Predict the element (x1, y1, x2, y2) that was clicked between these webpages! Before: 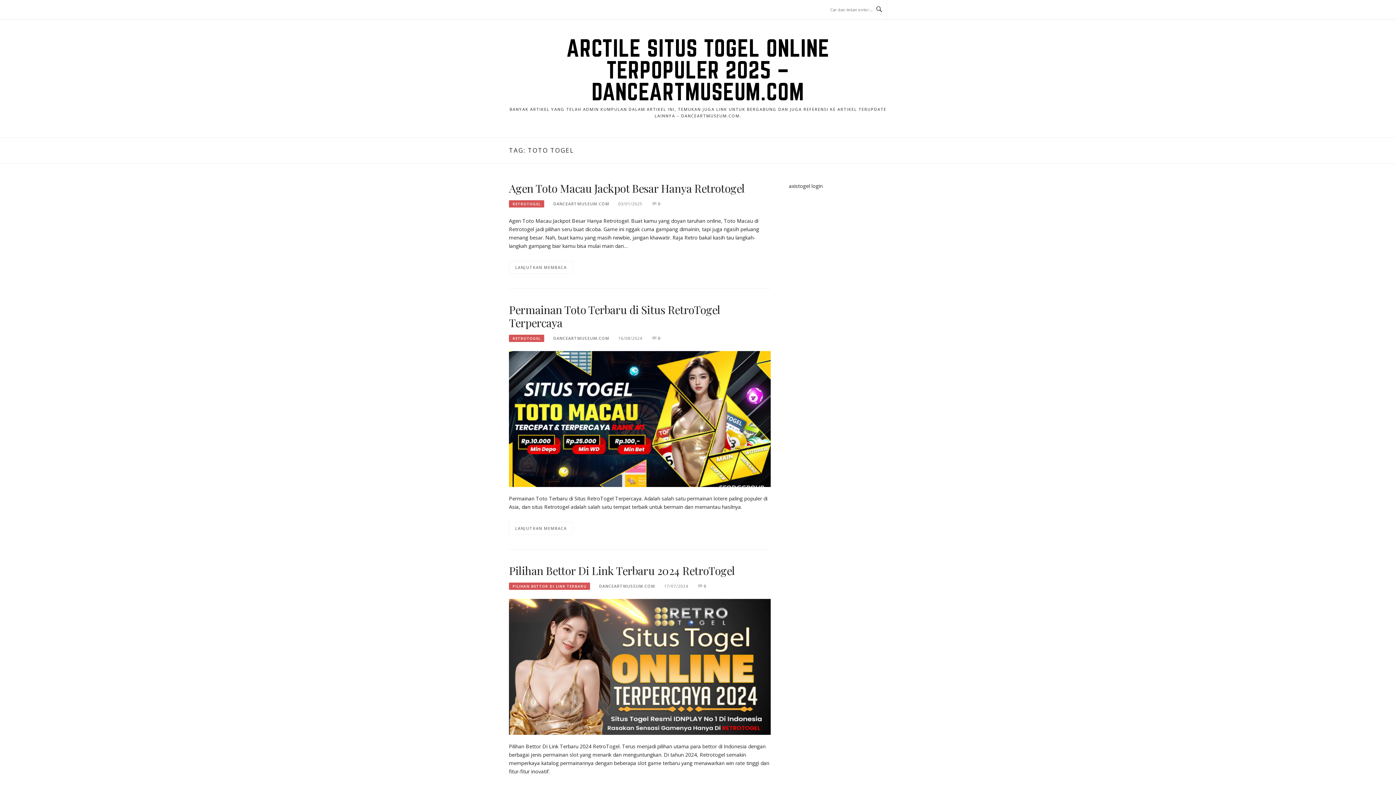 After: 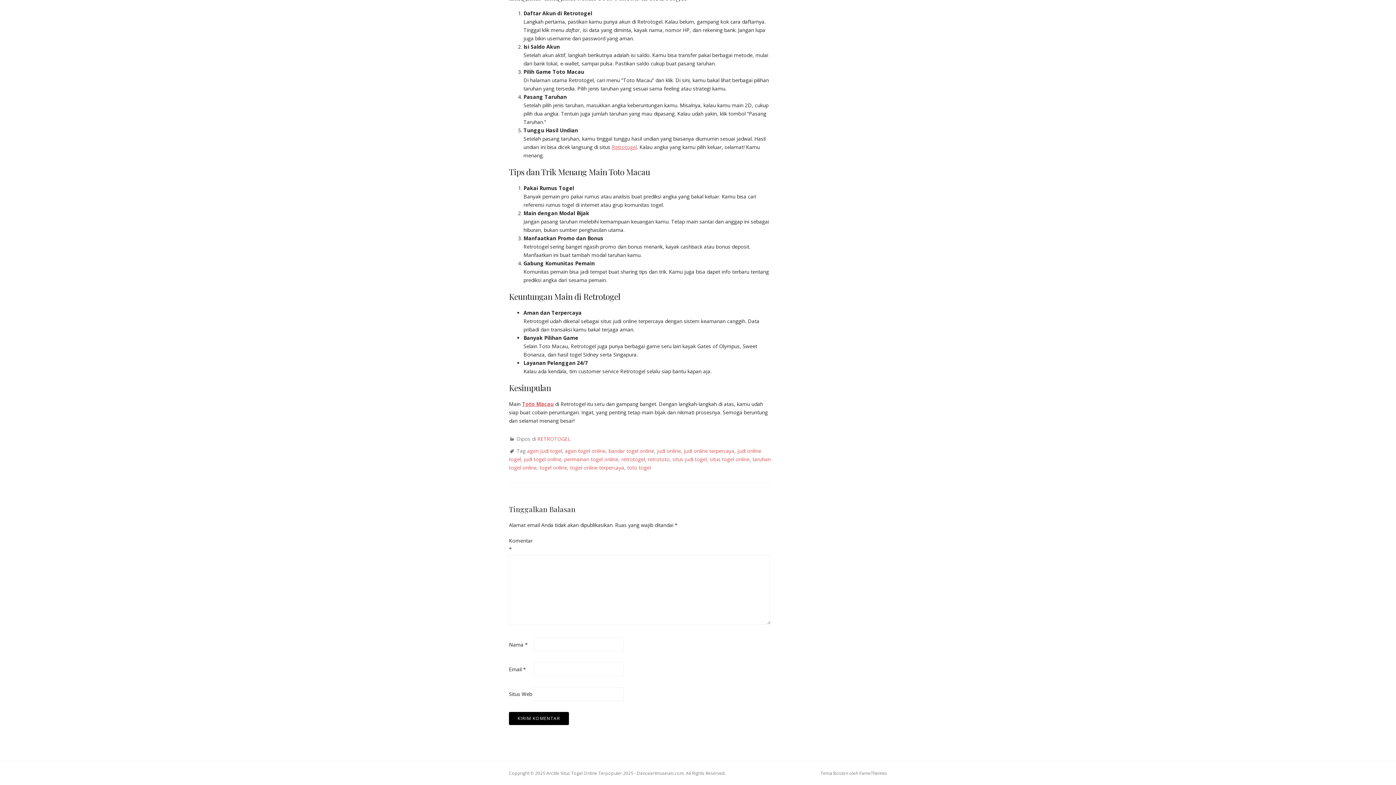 Action: bbox: (658, 201, 660, 206) label: 0